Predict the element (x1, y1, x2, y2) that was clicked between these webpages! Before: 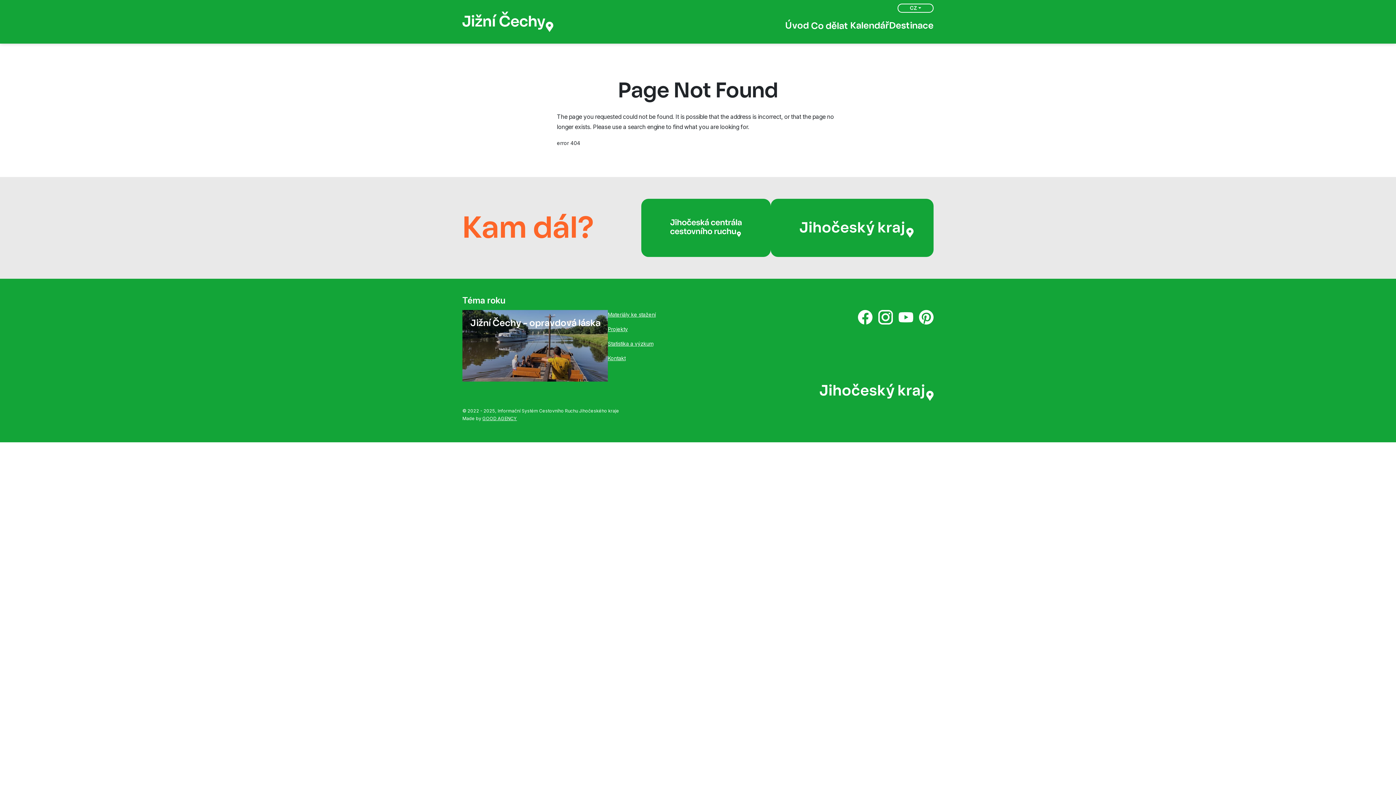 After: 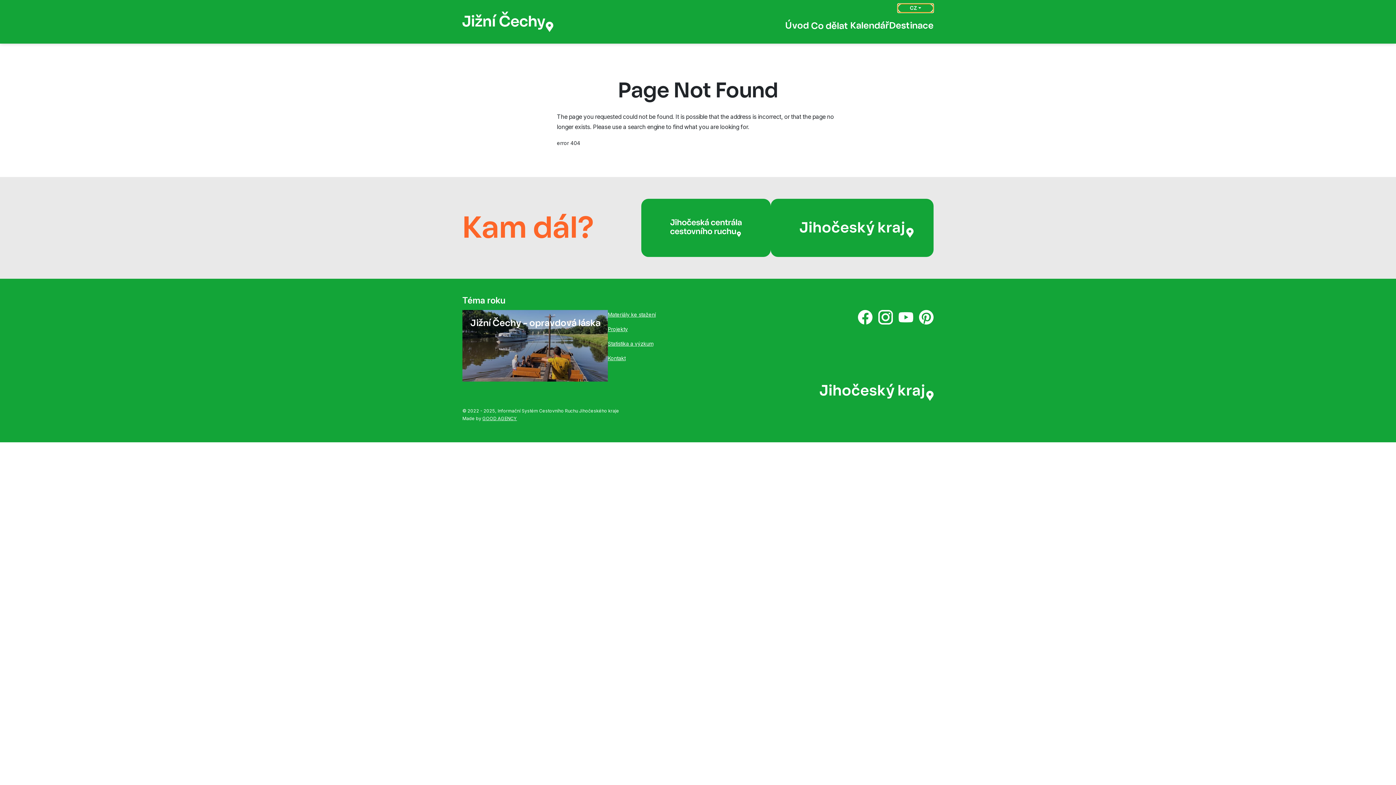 Action: bbox: (897, 3, 933, 12) label: CZ